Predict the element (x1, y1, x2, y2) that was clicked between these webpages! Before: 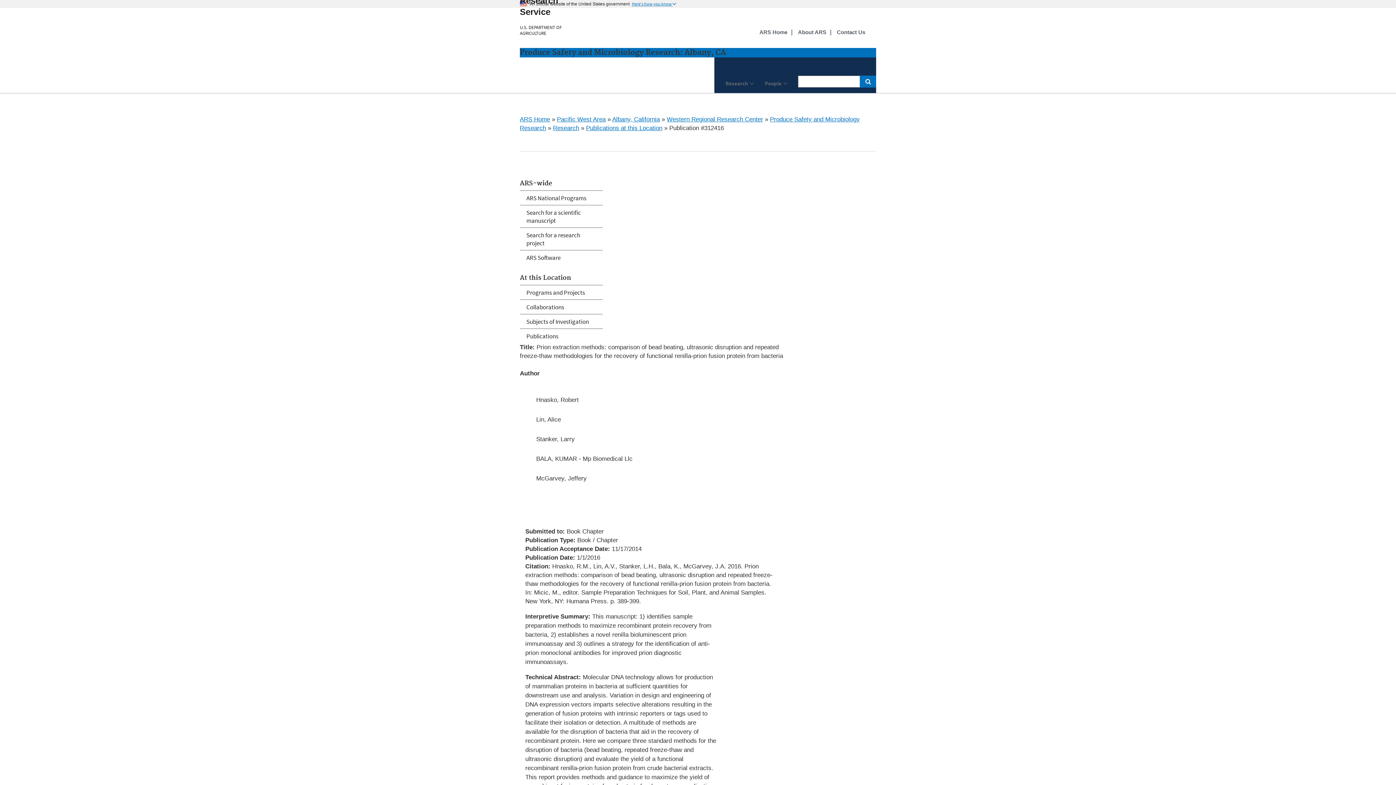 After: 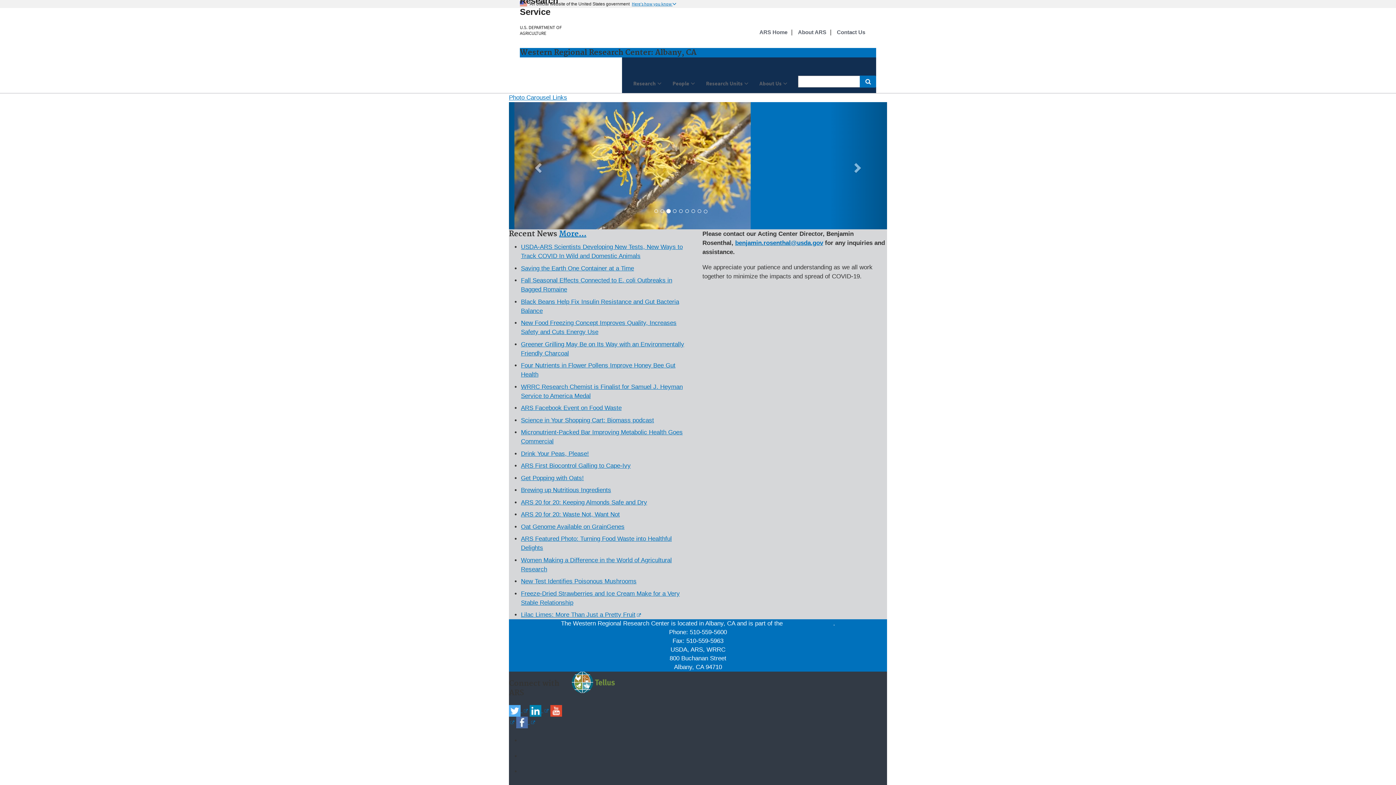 Action: bbox: (666, 116, 763, 122) label: Western Regional Research Center